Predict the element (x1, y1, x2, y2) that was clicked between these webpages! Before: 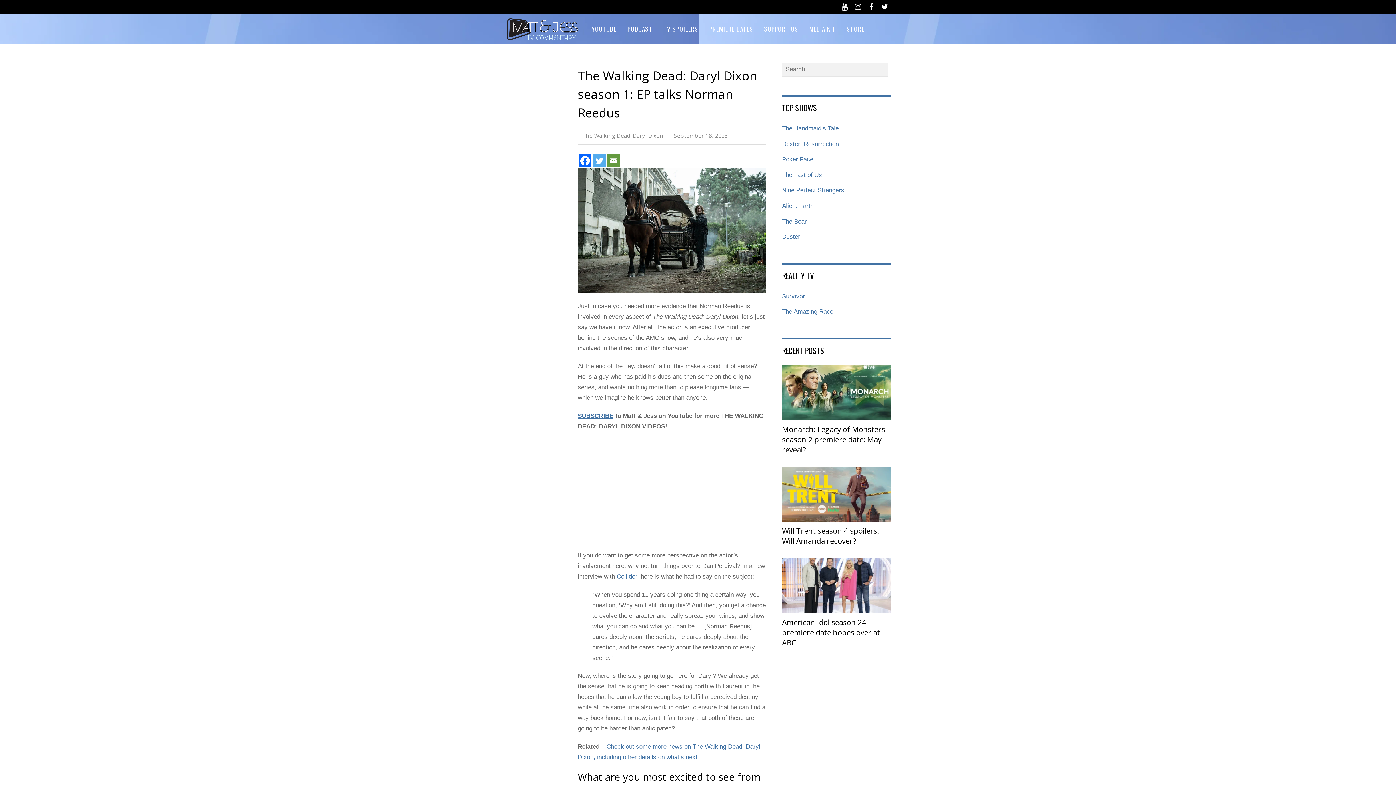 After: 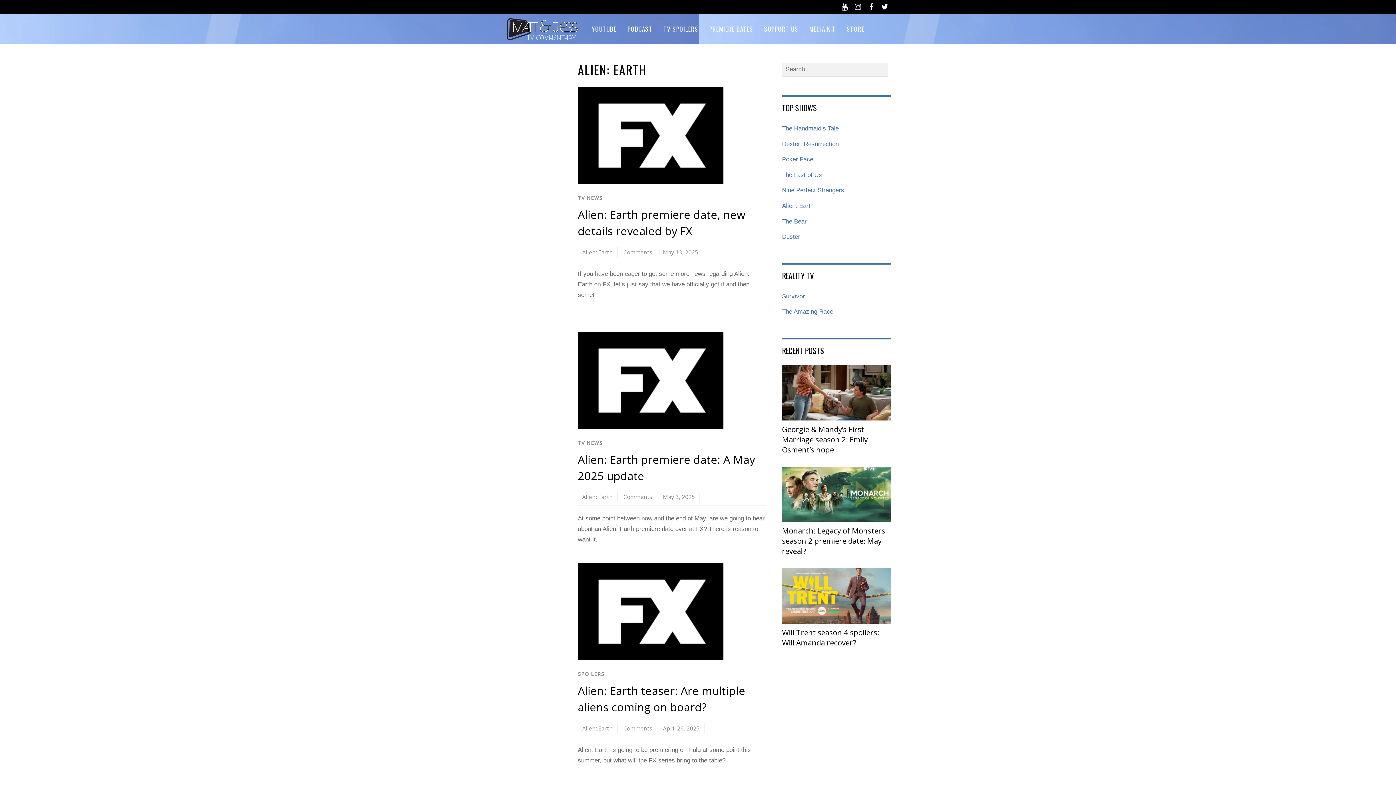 Action: bbox: (782, 202, 813, 209) label: Alien: Earth